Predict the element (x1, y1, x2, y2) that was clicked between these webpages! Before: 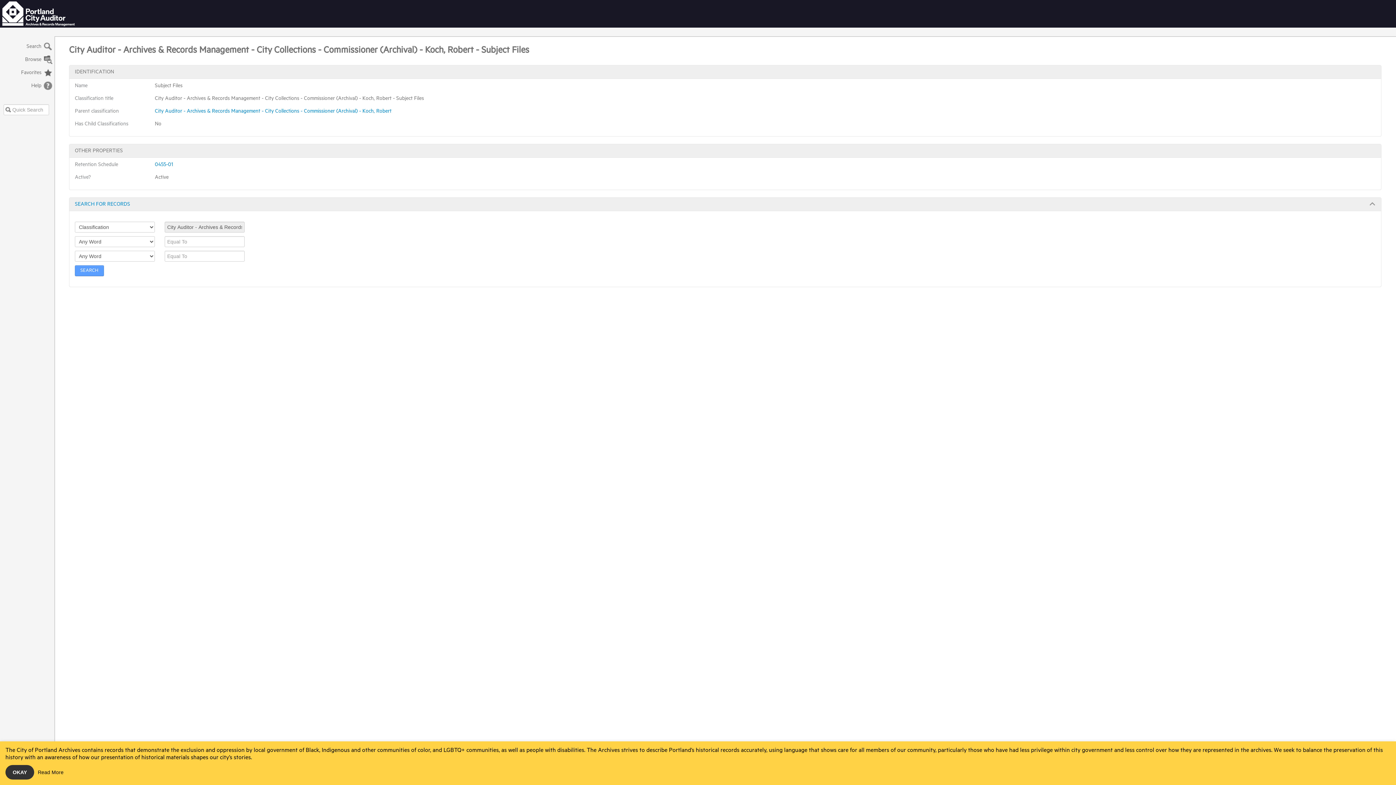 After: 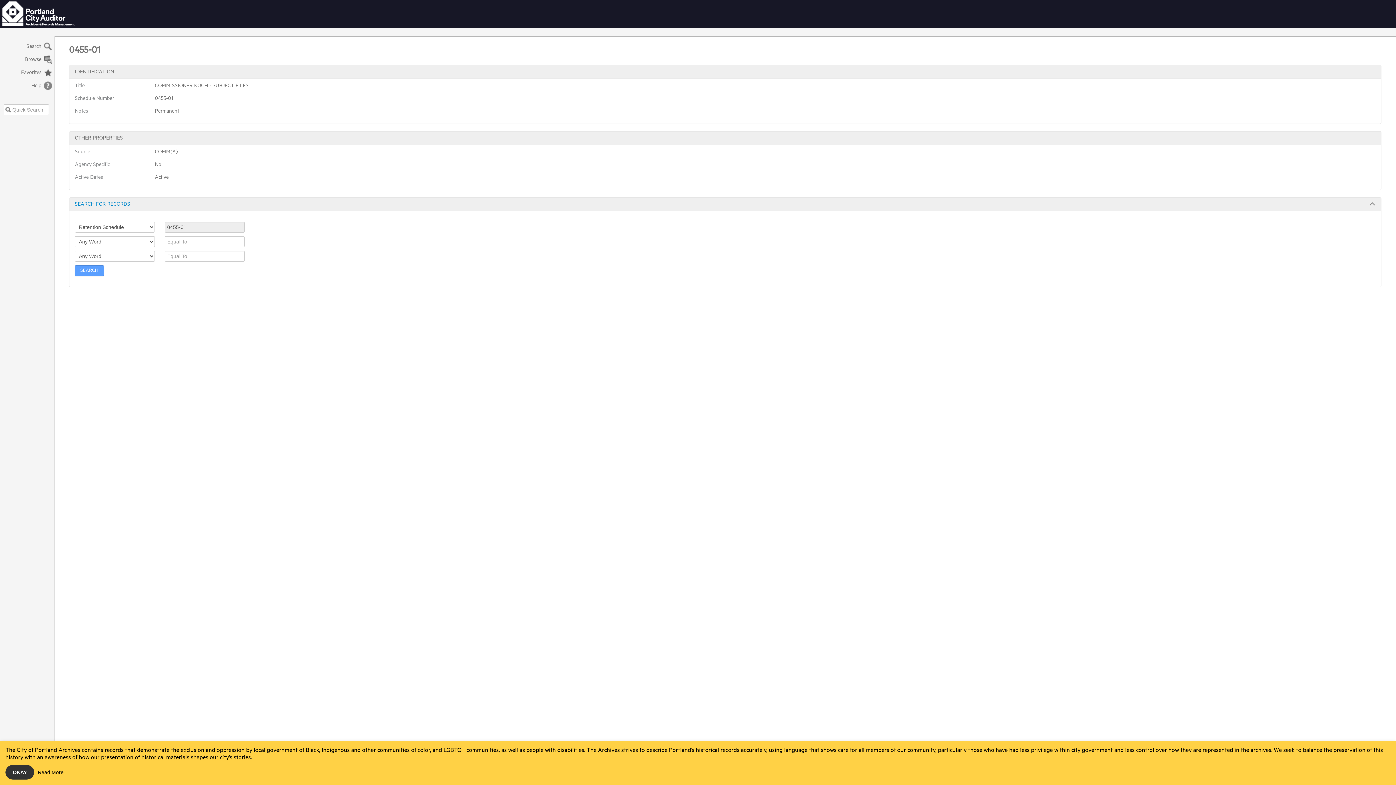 Action: label: 0455-01 bbox: (154, 161, 173, 167)